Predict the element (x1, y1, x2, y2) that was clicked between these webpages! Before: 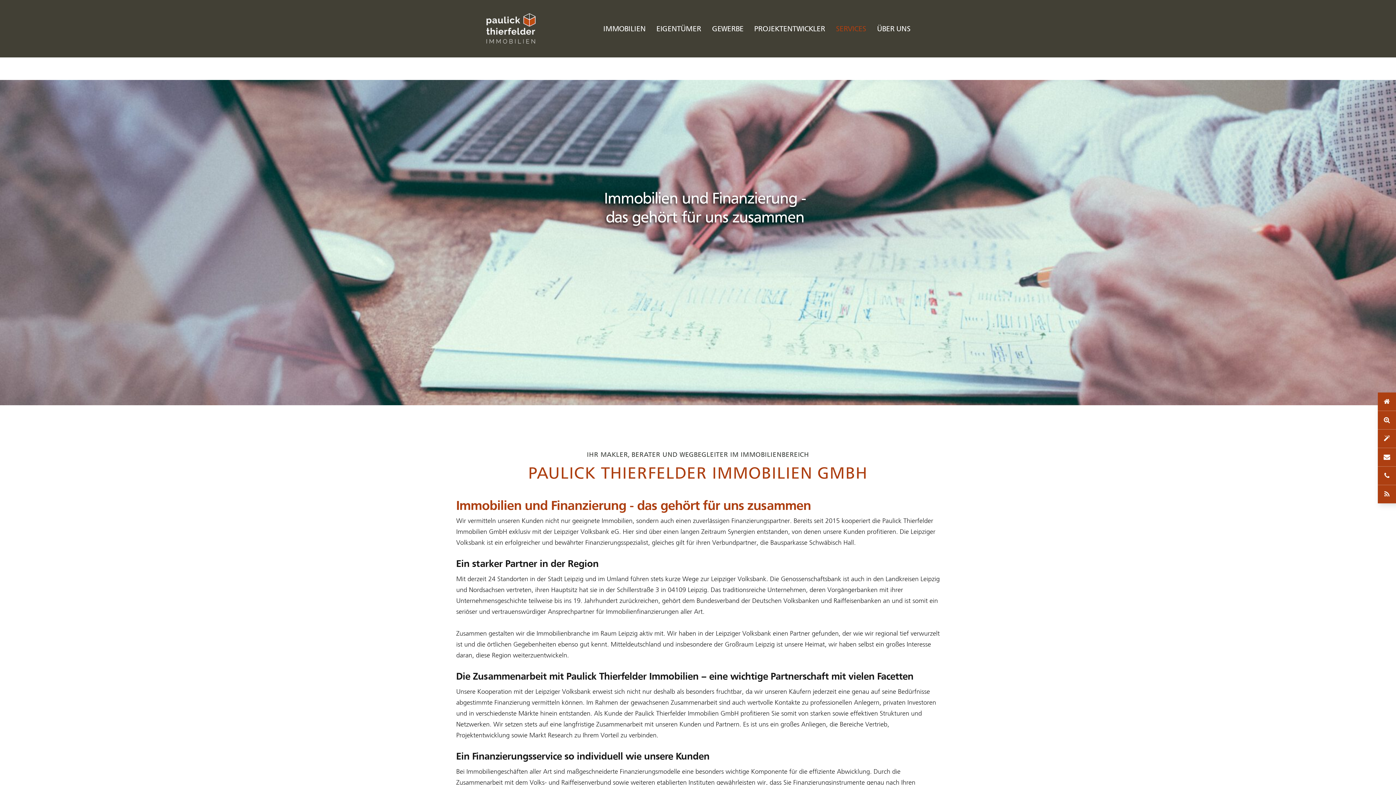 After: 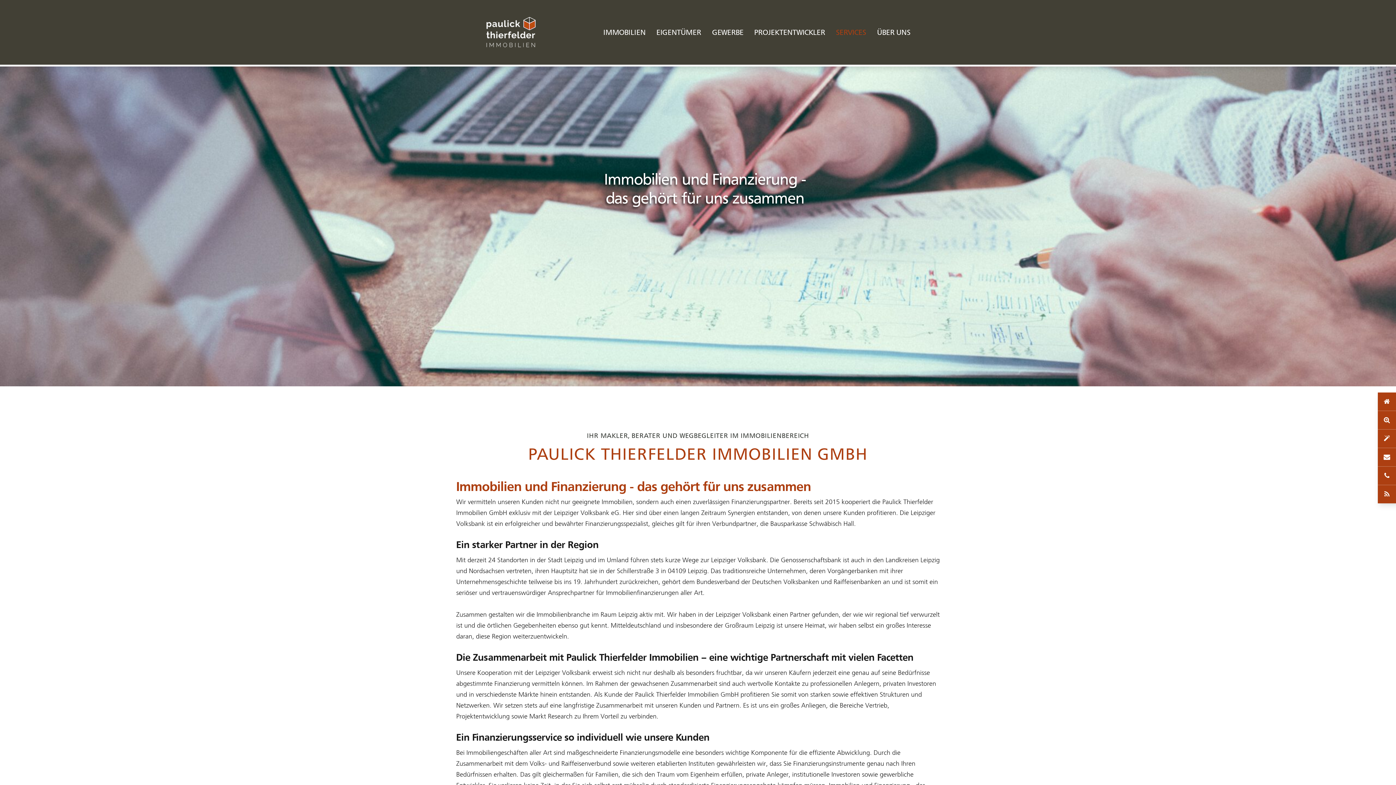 Action: label: SERVICES bbox: (836, 21, 866, 35)